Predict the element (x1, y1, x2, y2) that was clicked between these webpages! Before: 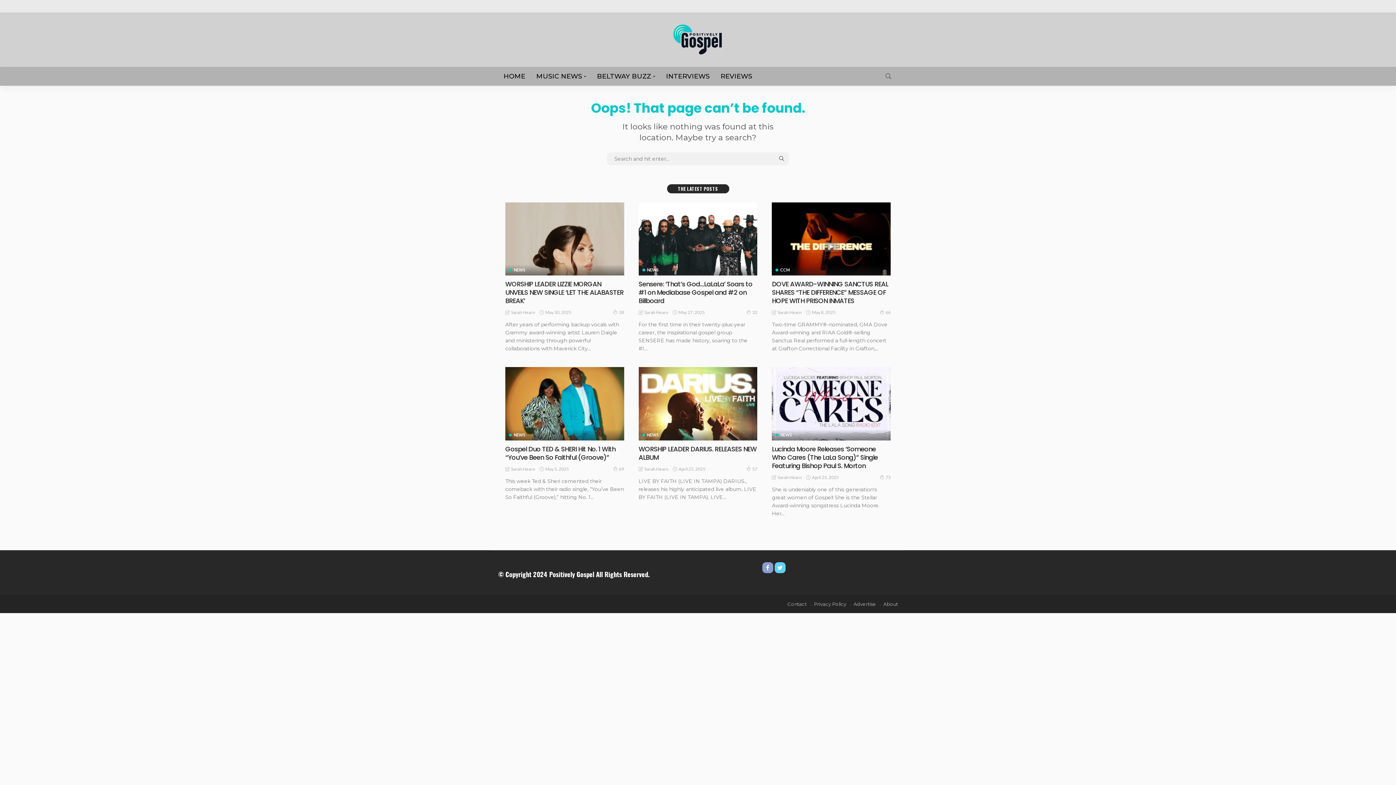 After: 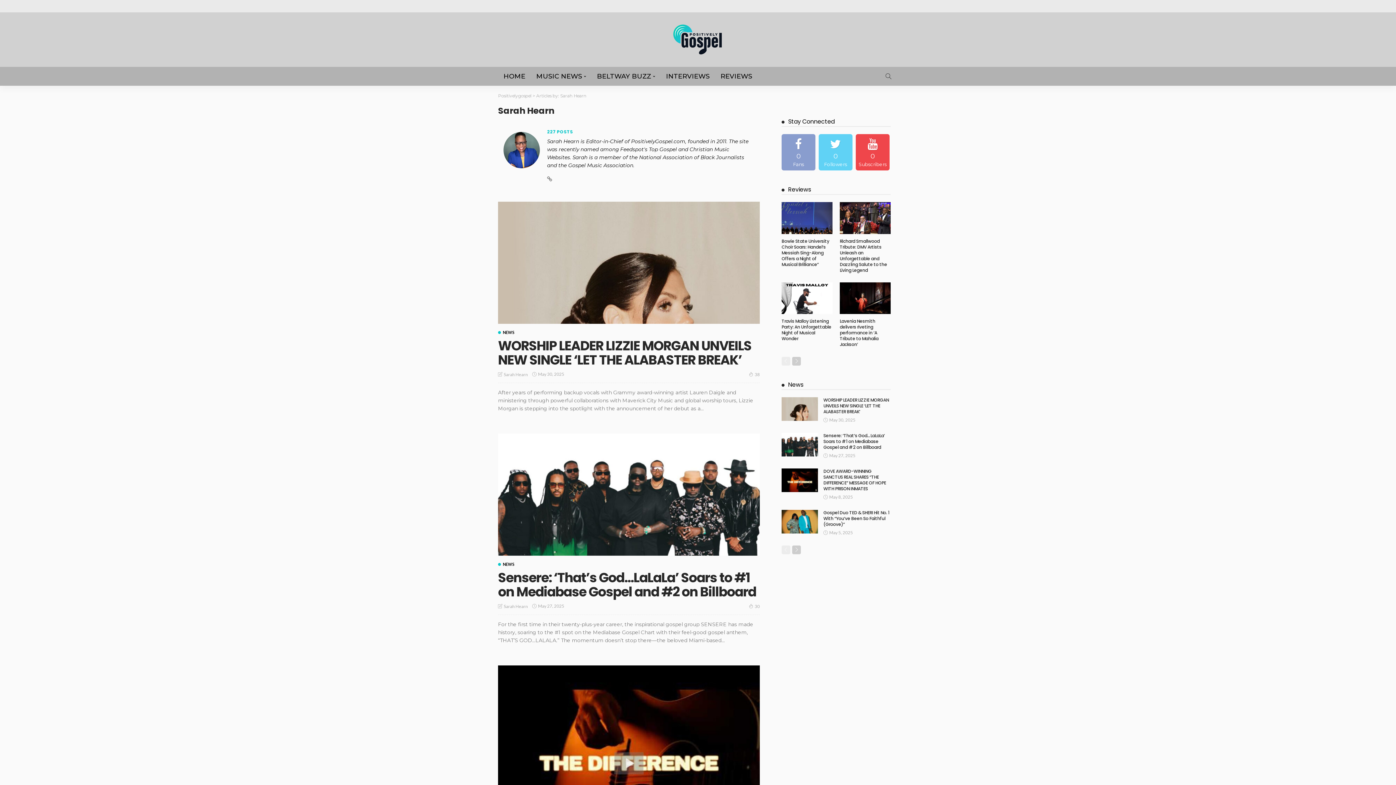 Action: label: Sarah Hearn bbox: (511, 465, 535, 473)